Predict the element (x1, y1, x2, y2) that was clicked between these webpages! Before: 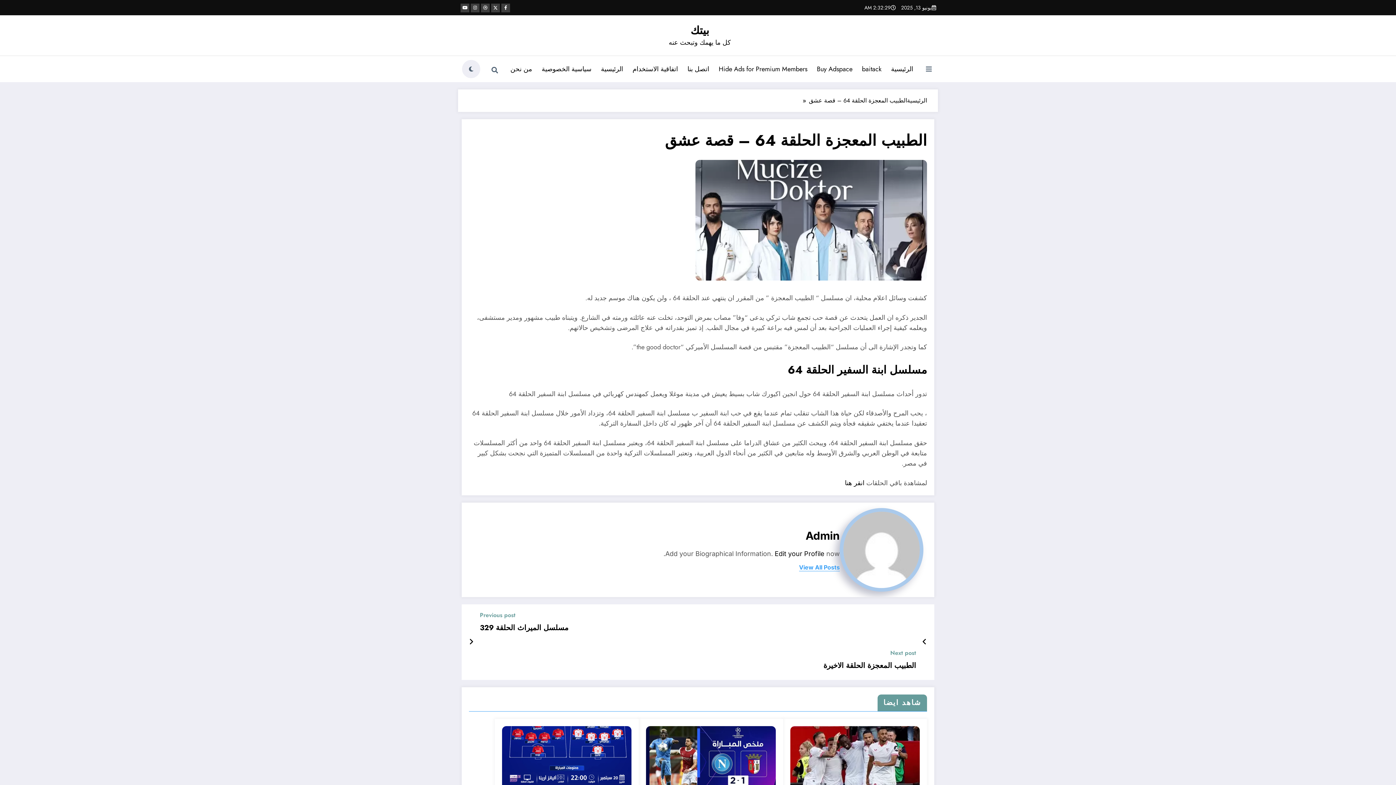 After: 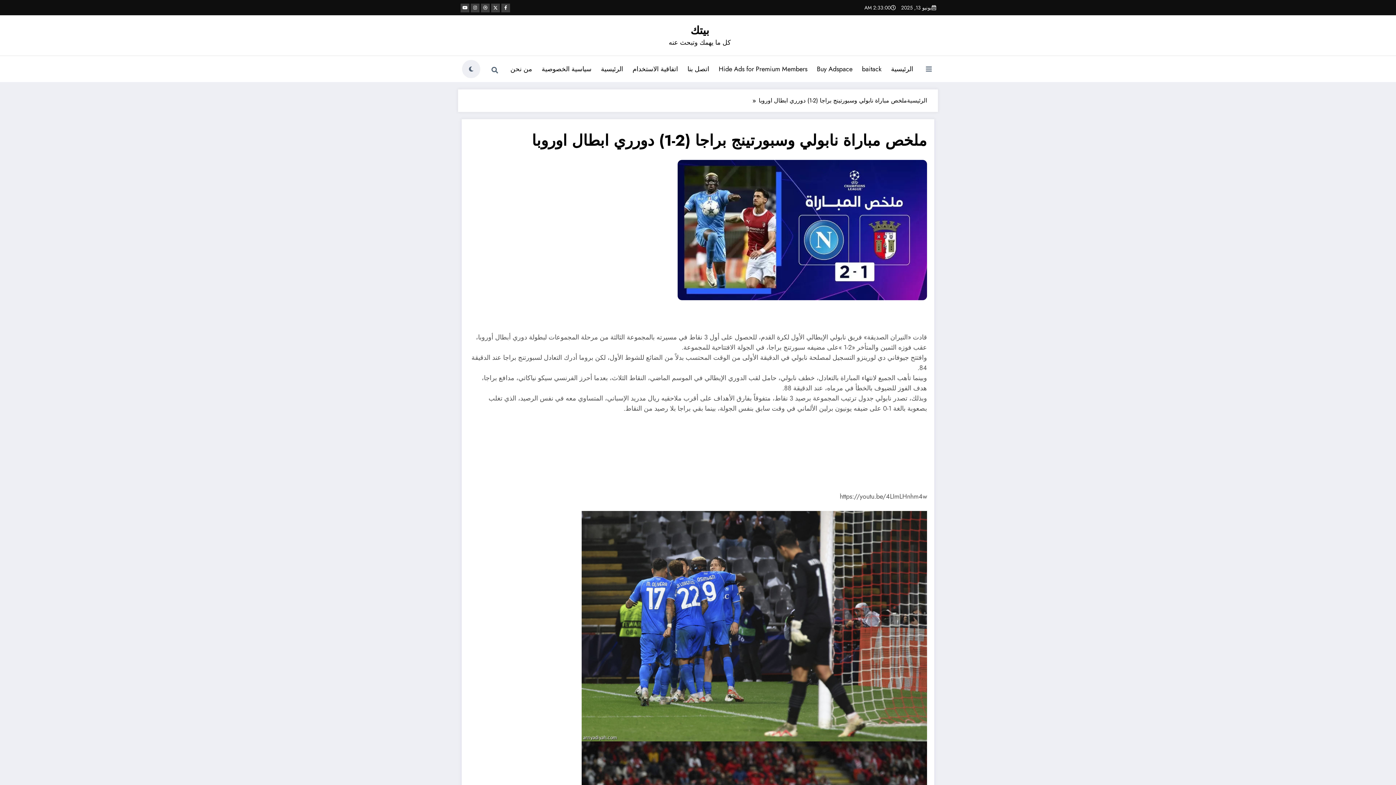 Action: bbox: (646, 754, 775, 762)